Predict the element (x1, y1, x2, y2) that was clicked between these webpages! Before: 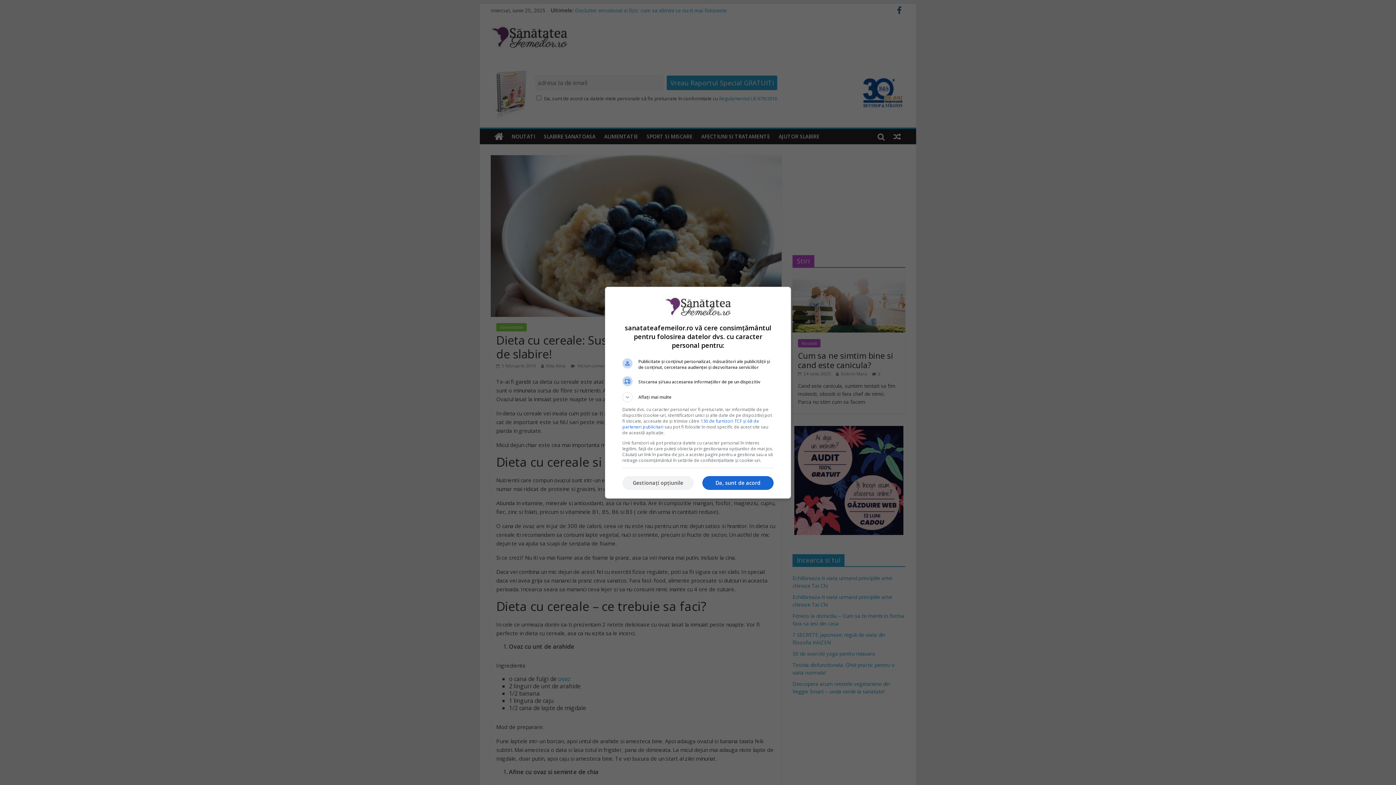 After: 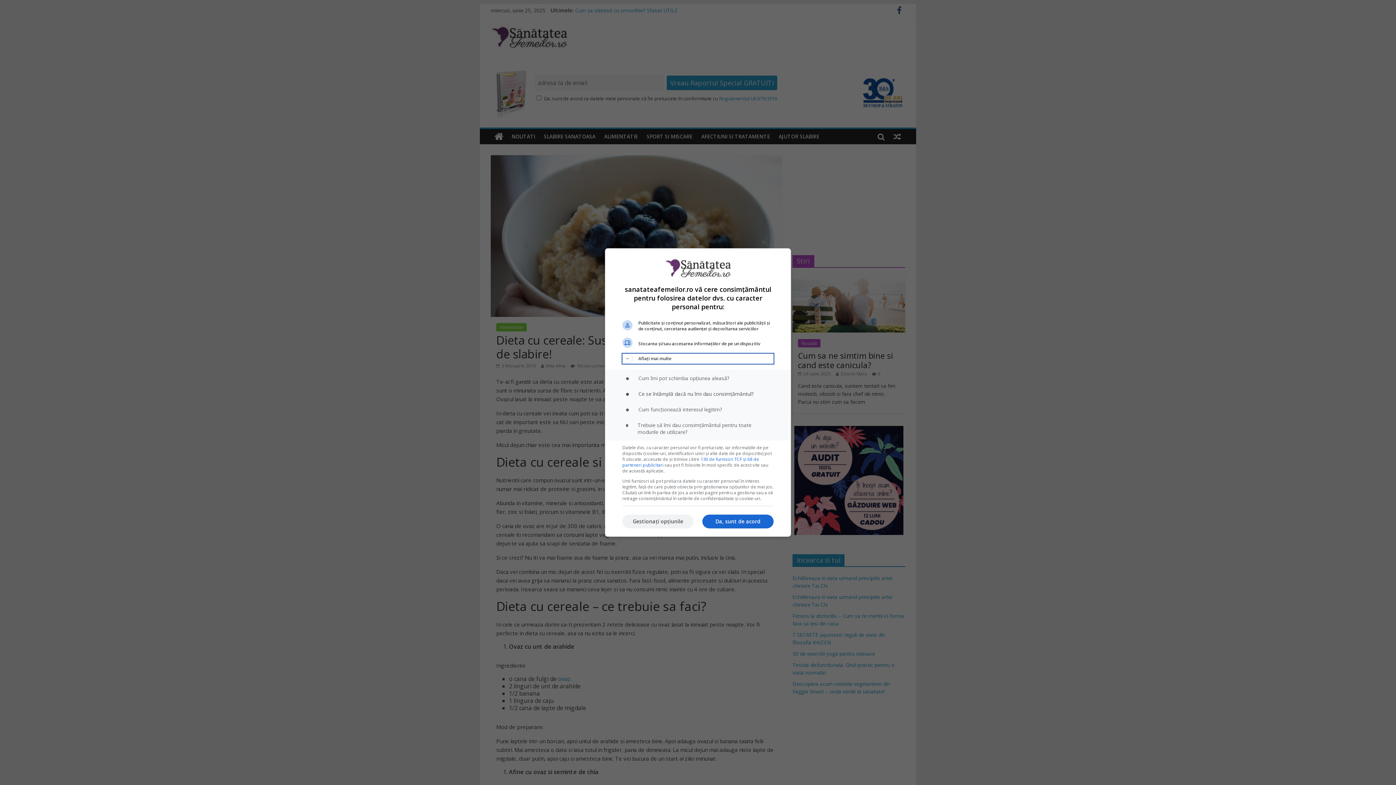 Action: bbox: (622, 392, 773, 402) label: Aflați mai multe